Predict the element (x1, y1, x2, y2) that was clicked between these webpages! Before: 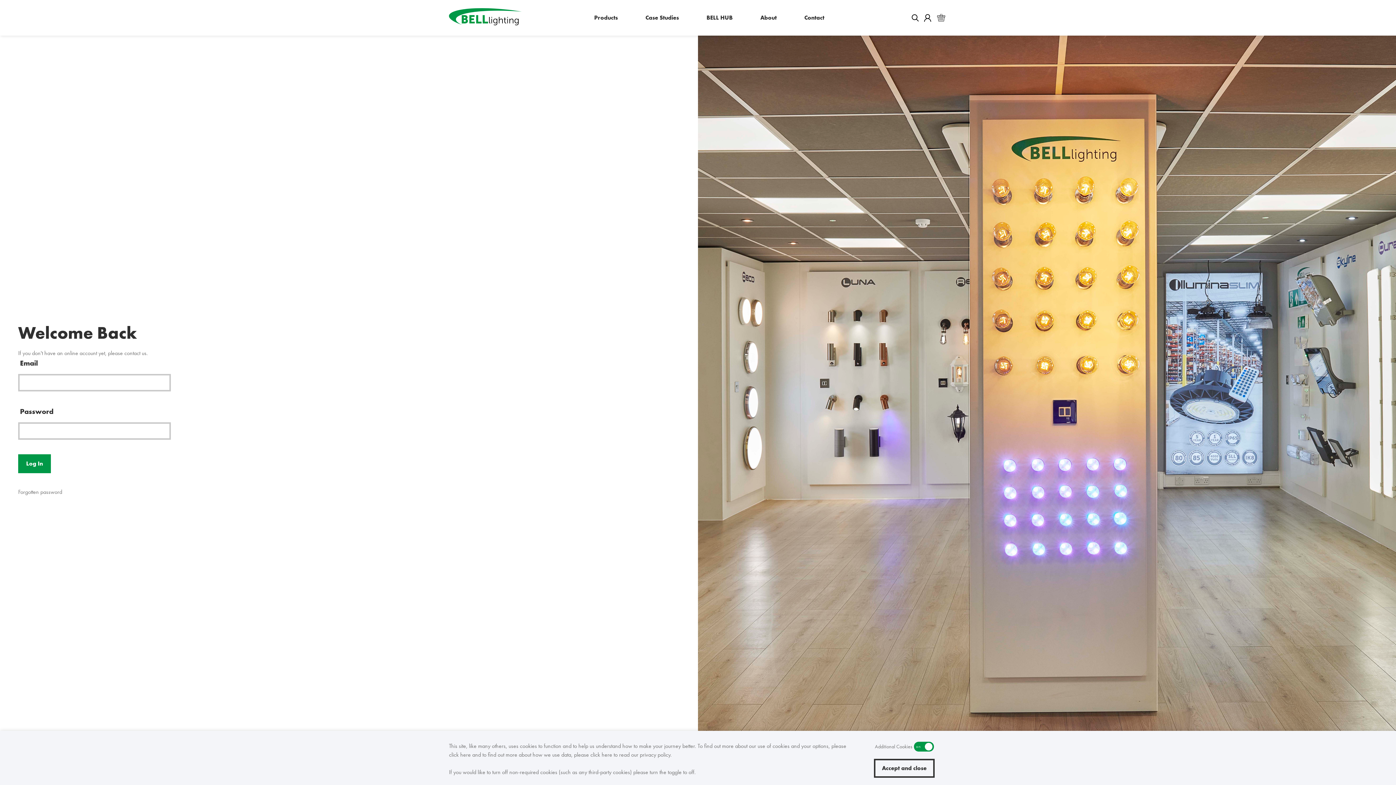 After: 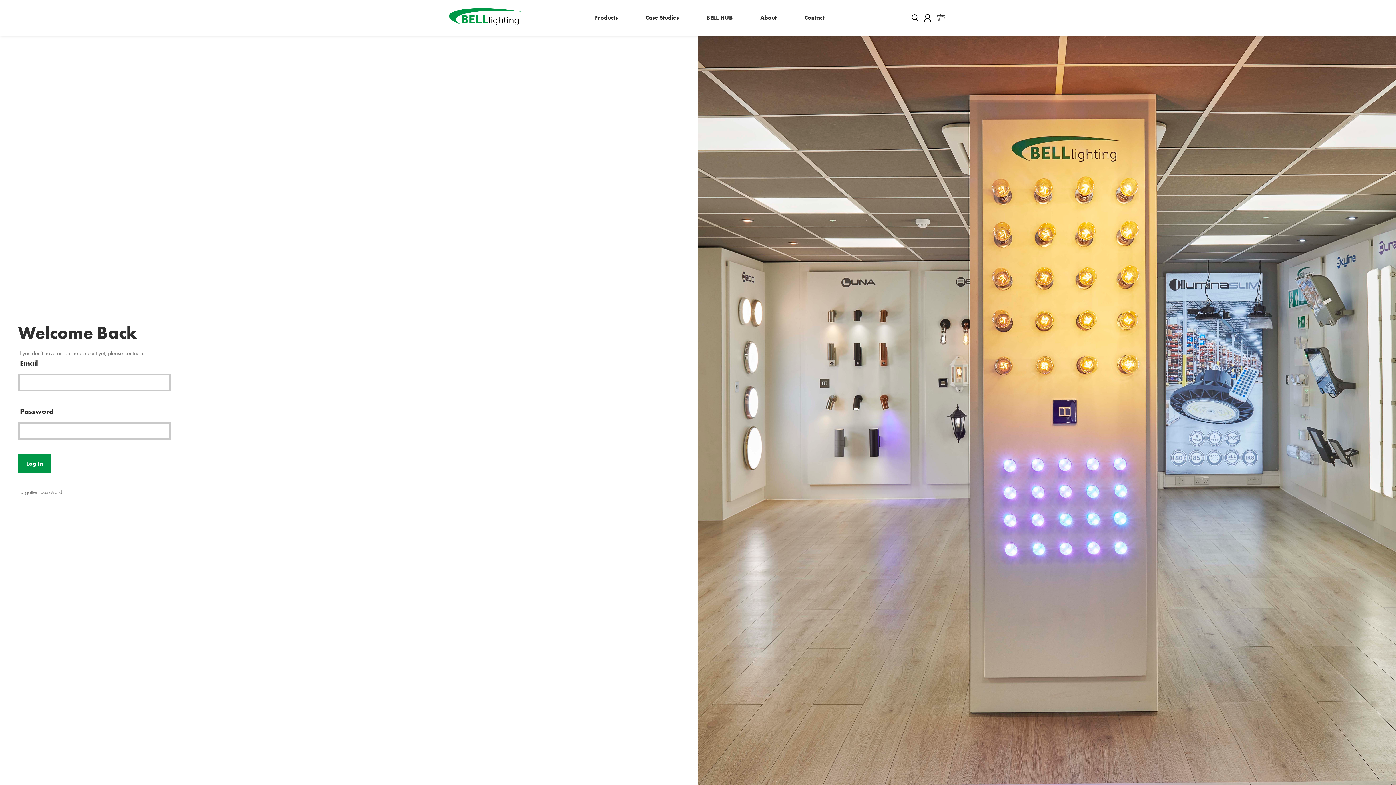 Action: bbox: (874, 759, 934, 778) label: Accept and close